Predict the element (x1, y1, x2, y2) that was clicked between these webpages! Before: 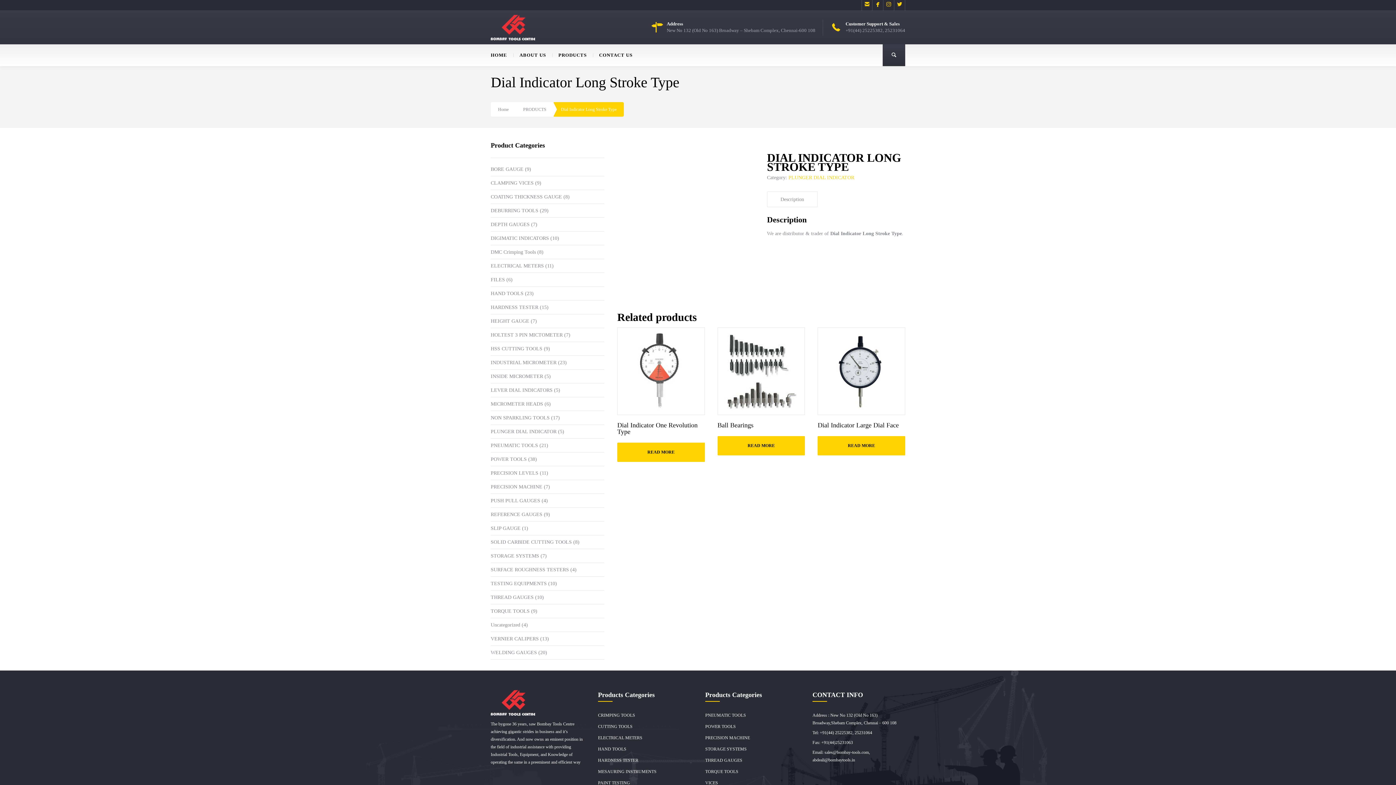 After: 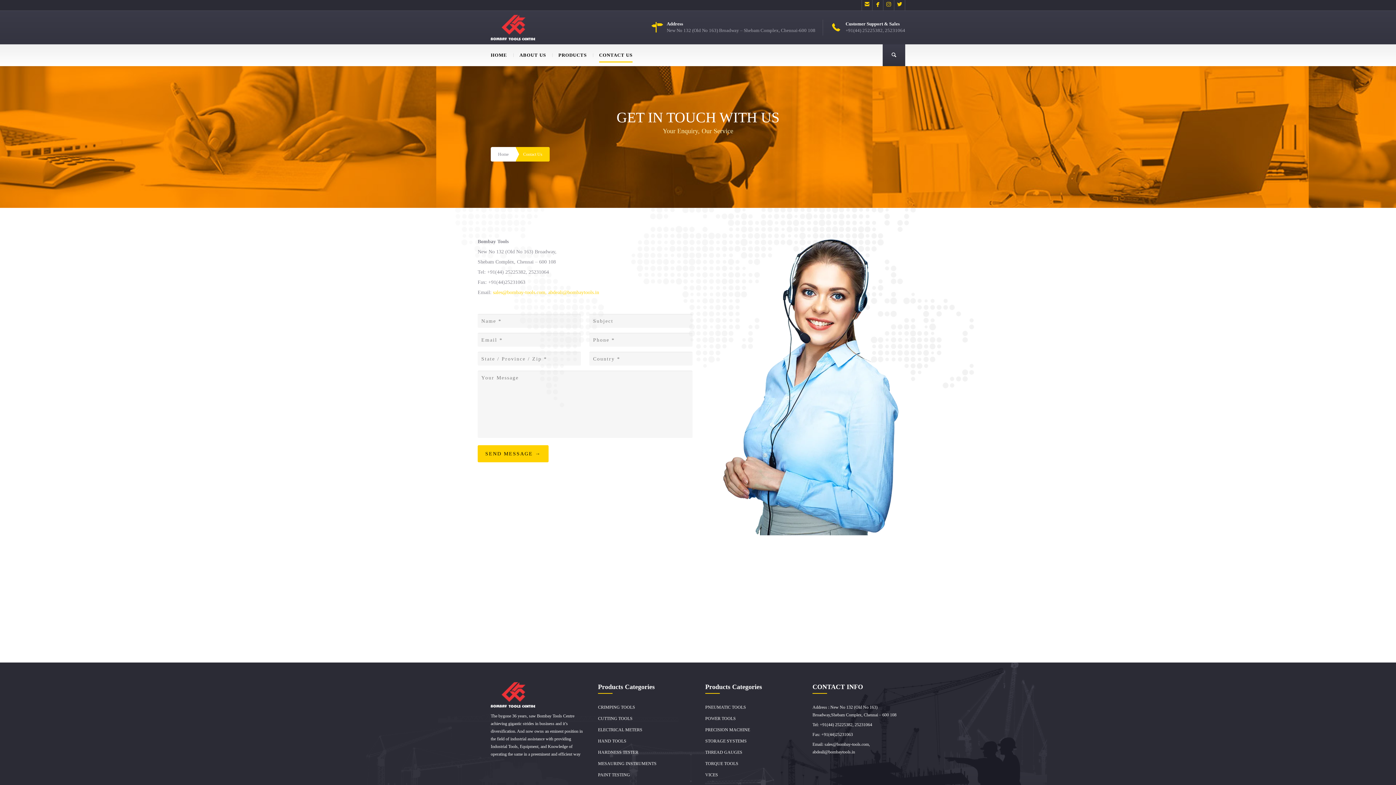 Action: label: CONTACT US bbox: (593, 44, 638, 66)